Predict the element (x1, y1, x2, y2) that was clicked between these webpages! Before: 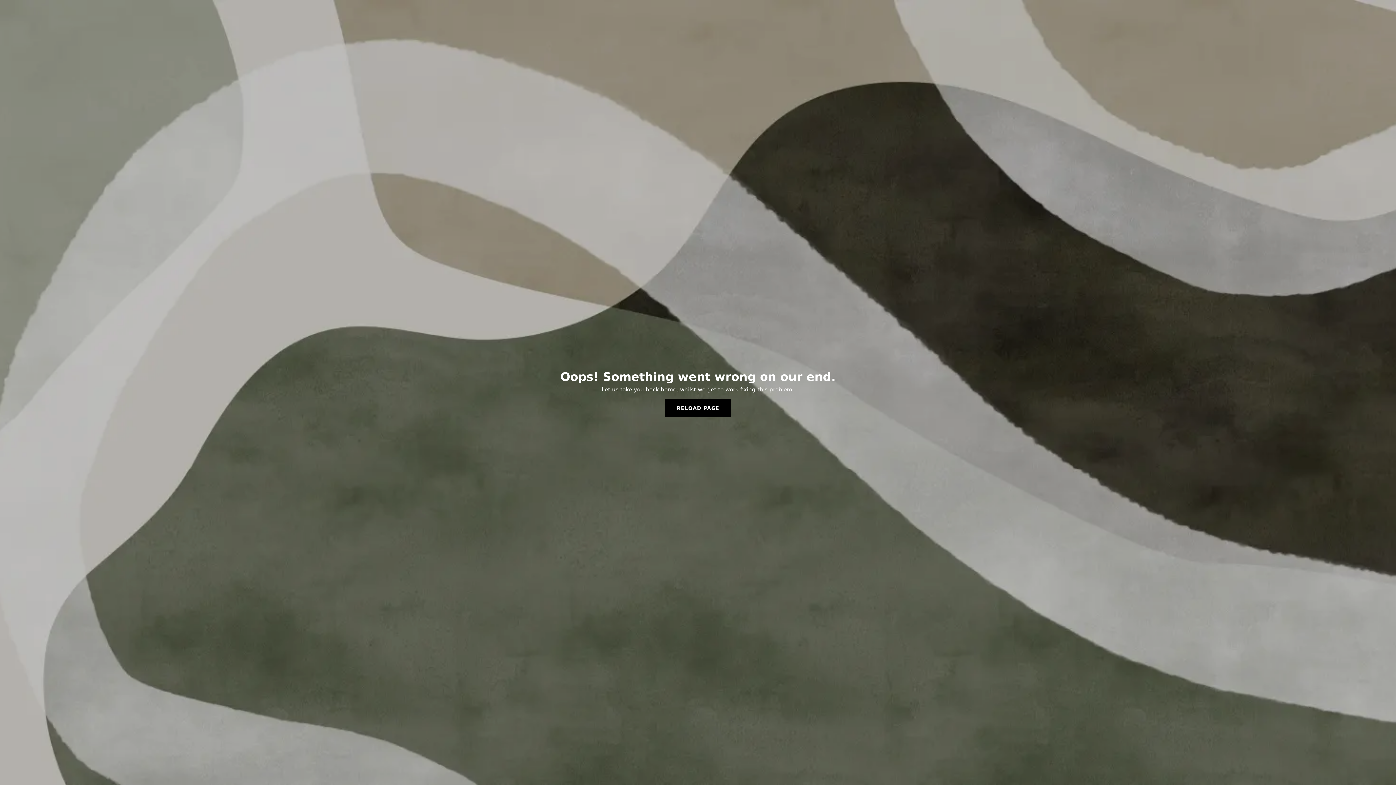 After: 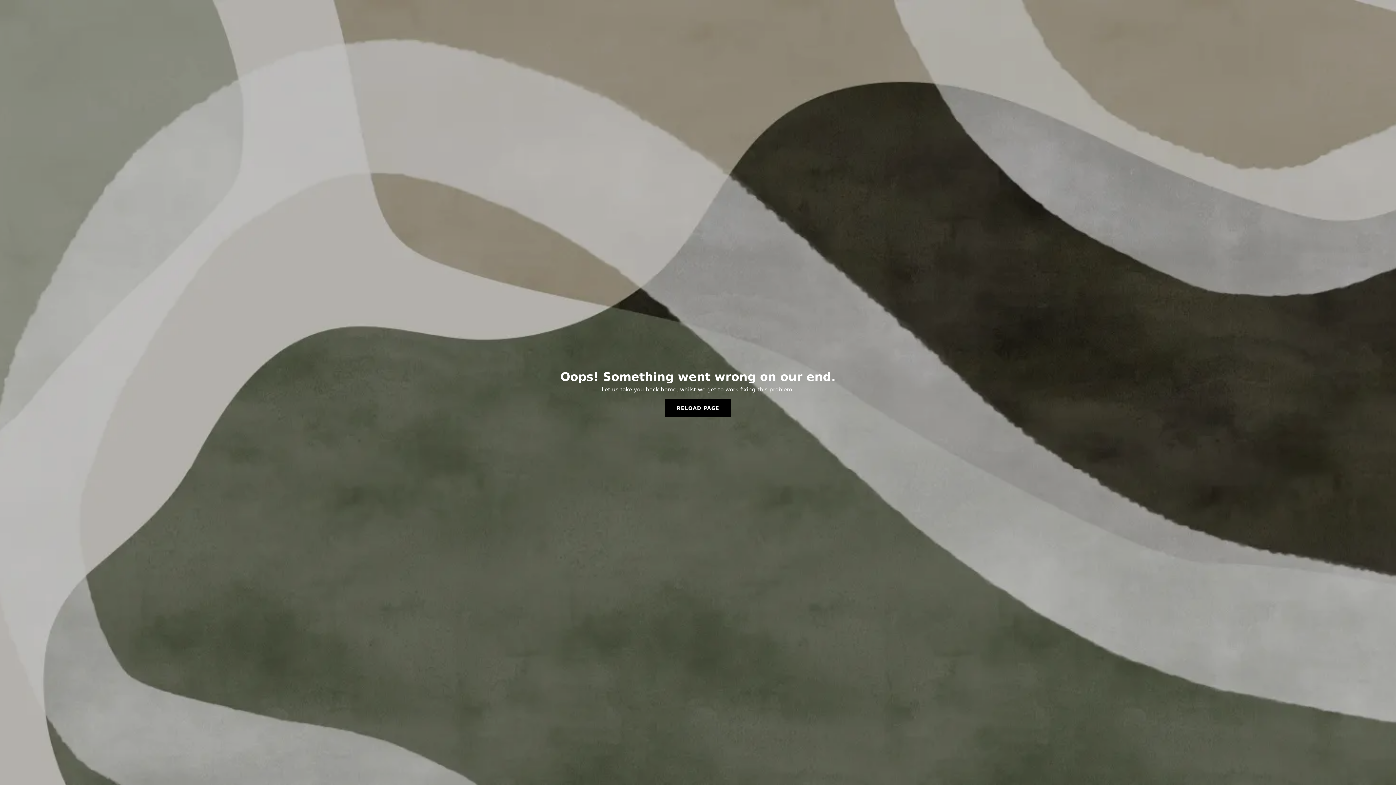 Action: label: RELOAD PAGE bbox: (665, 399, 731, 417)